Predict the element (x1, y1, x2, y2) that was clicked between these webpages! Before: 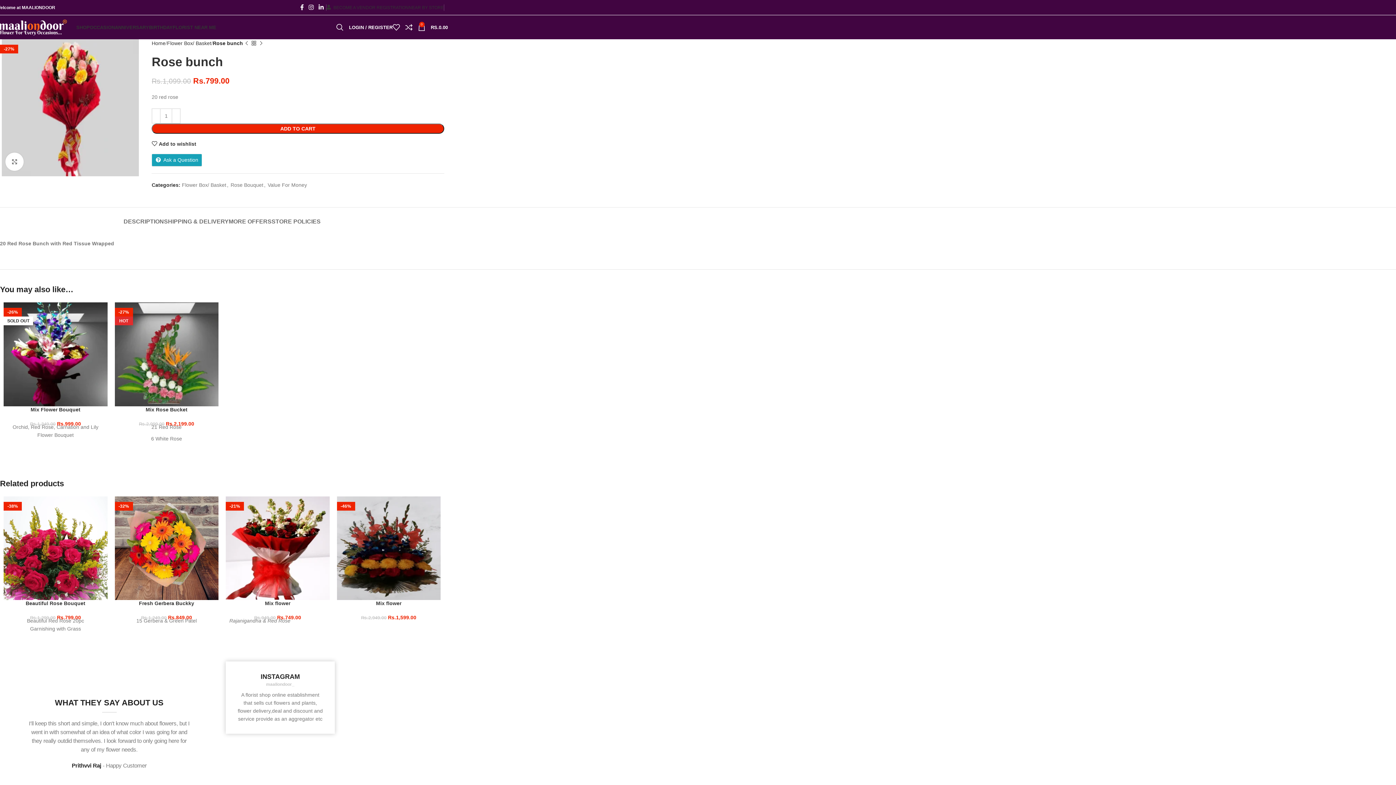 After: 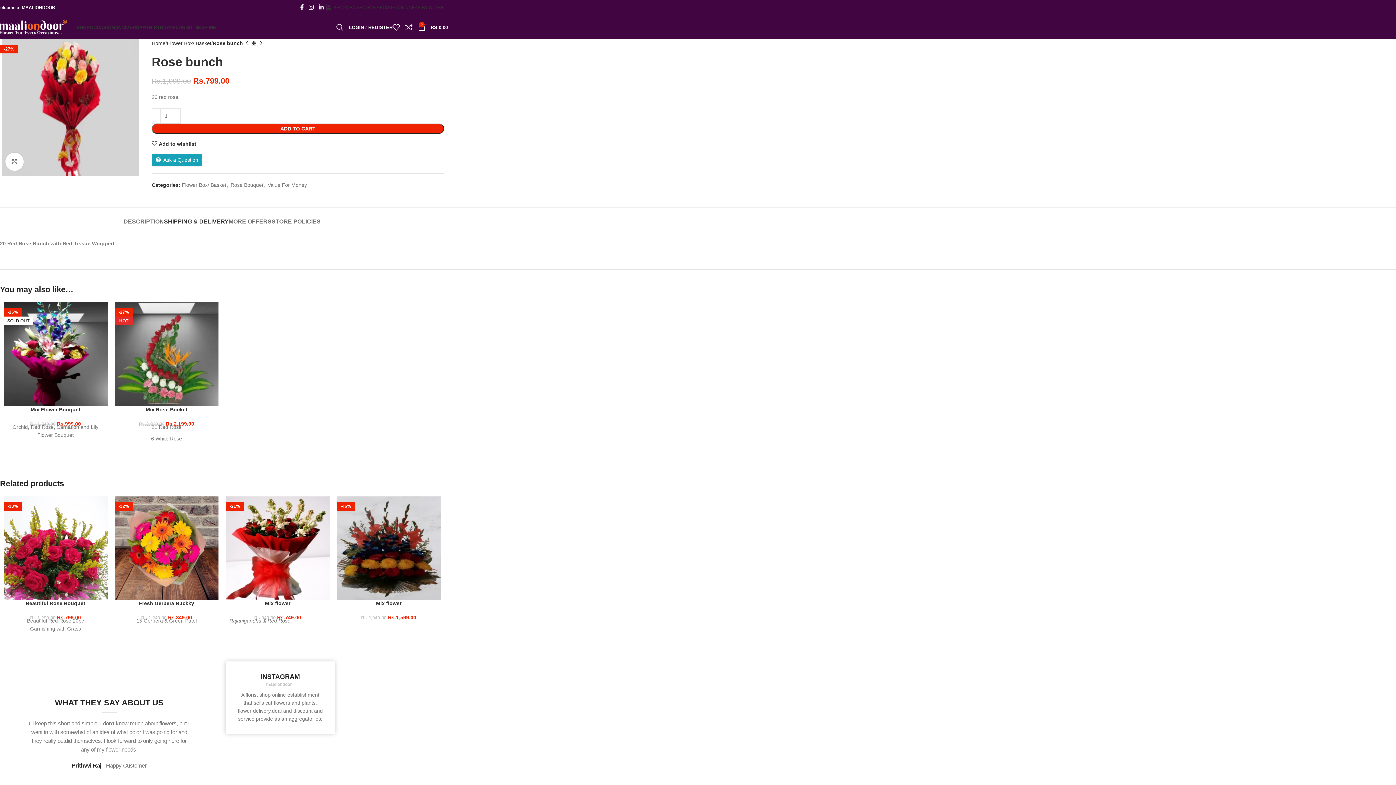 Action: bbox: (164, 207, 228, 228) label: SHIPPING & DELIVERY